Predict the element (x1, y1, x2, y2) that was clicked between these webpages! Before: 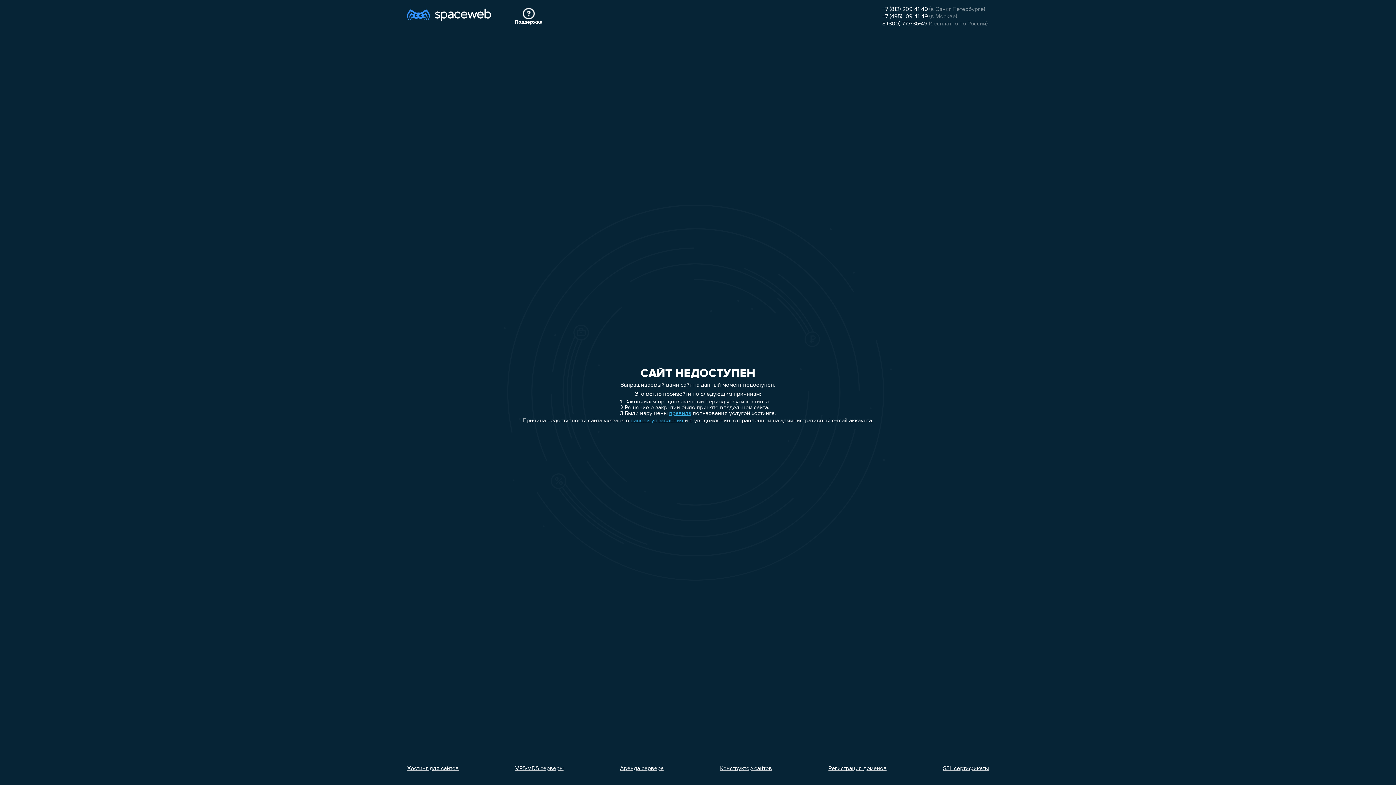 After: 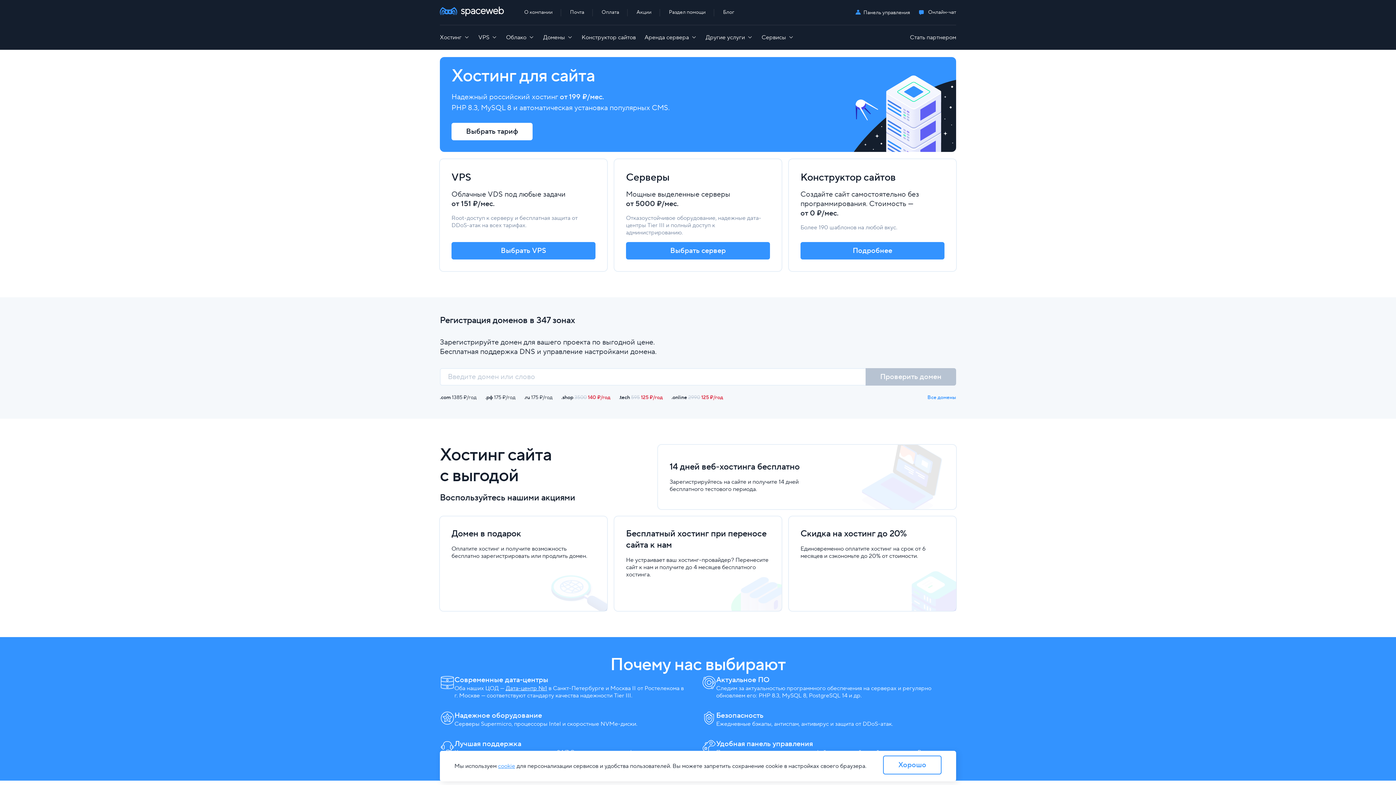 Action: bbox: (407, 7, 491, 26)